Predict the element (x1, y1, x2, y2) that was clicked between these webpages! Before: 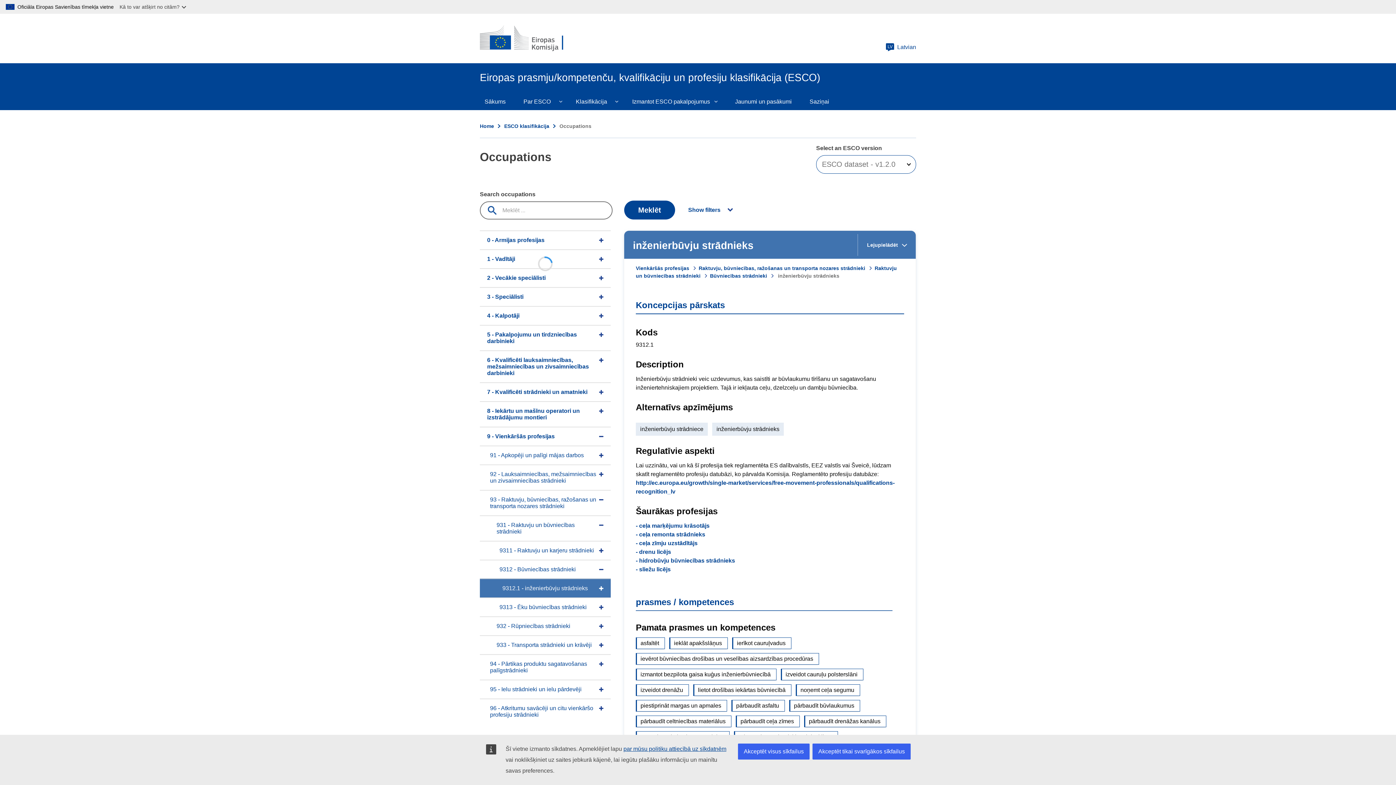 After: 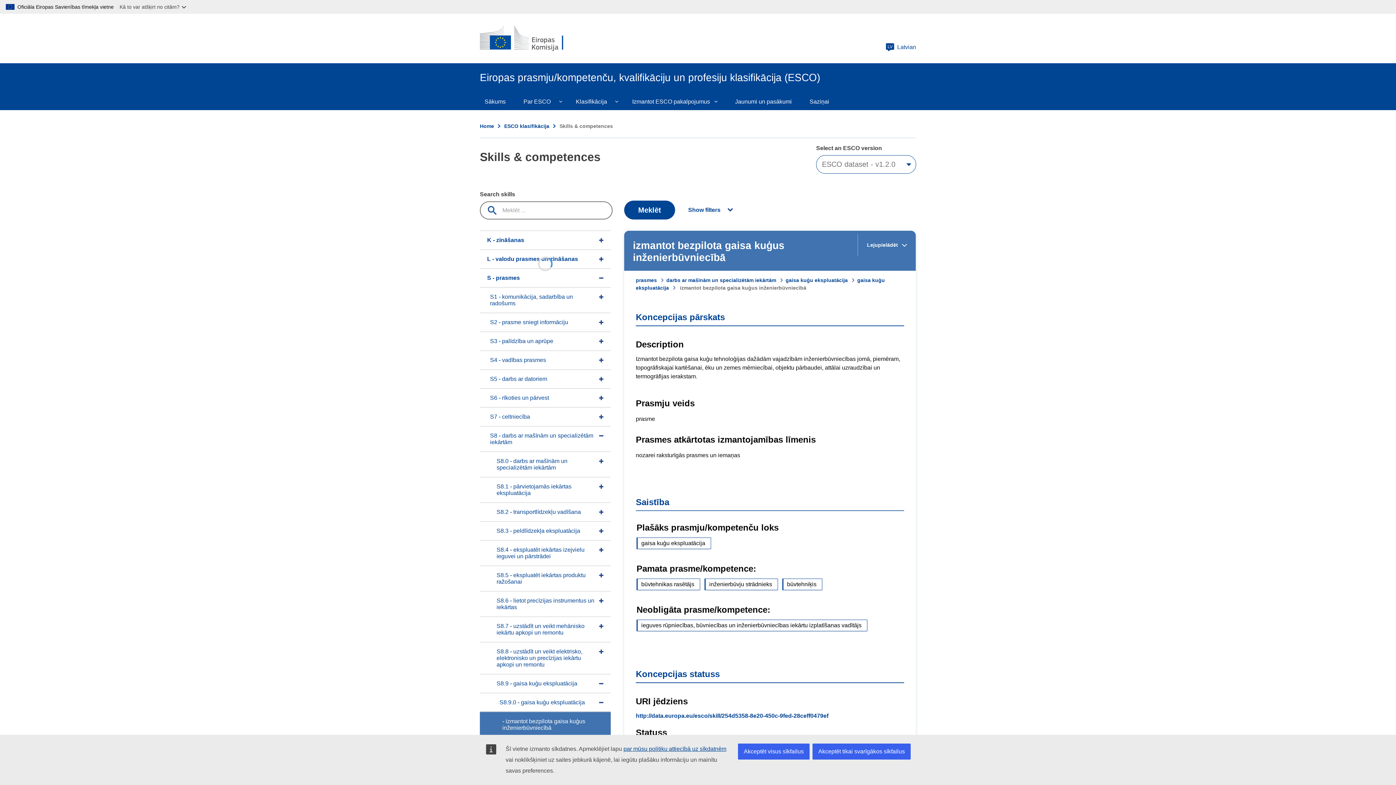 Action: label: izmantot bezpilota gaisa kuģus inženierbūvniecībā bbox: (636, 669, 776, 680)